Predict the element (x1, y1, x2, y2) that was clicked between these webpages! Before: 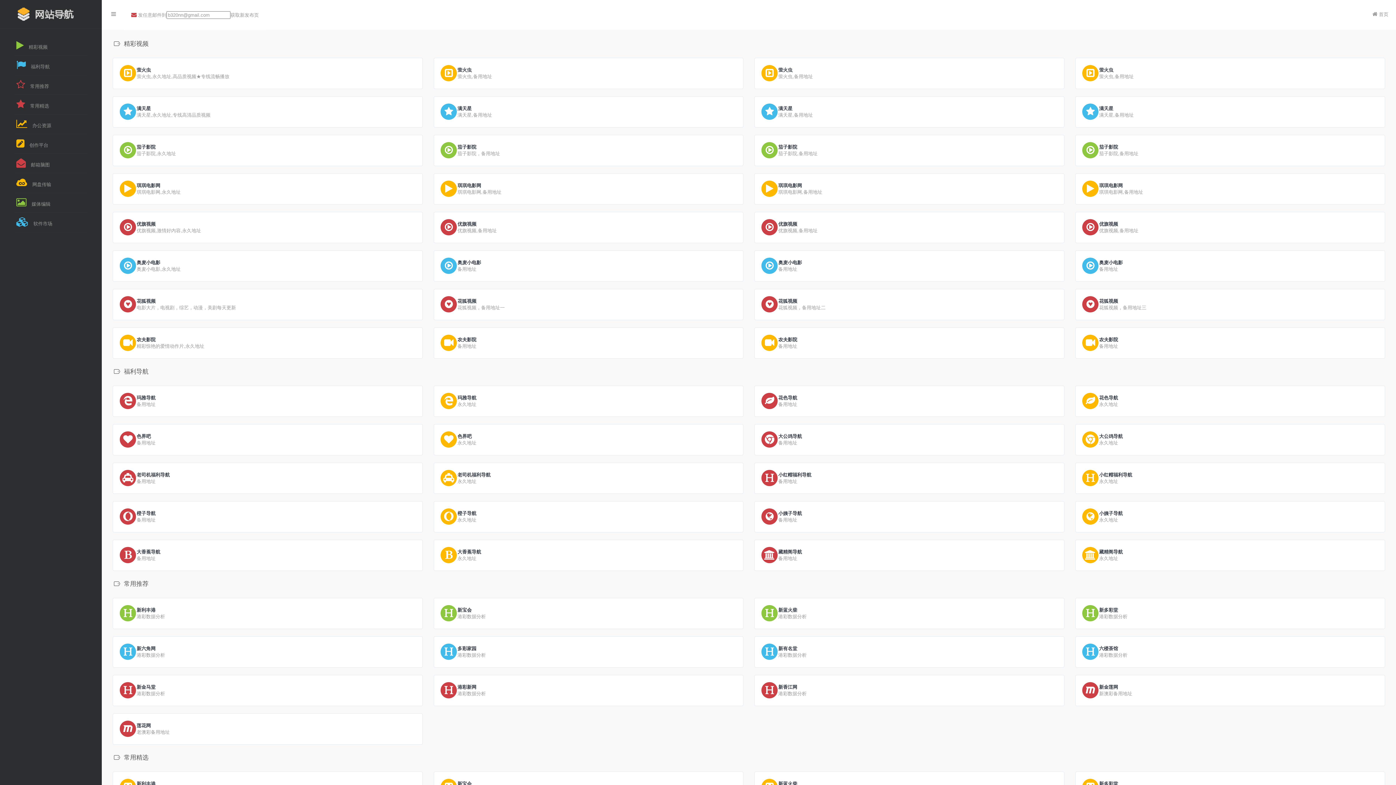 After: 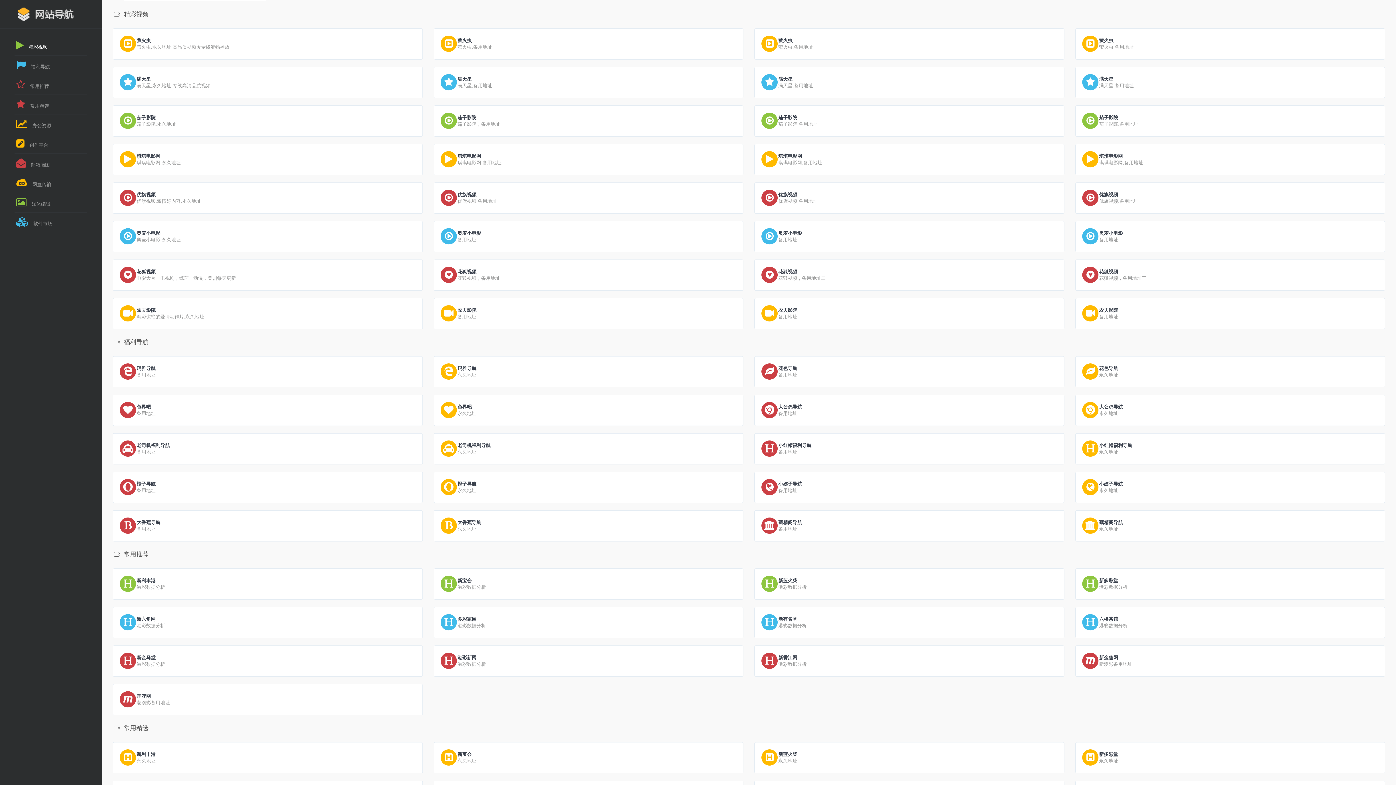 Action: label:  精彩视频 bbox: (14, 36, 87, 55)